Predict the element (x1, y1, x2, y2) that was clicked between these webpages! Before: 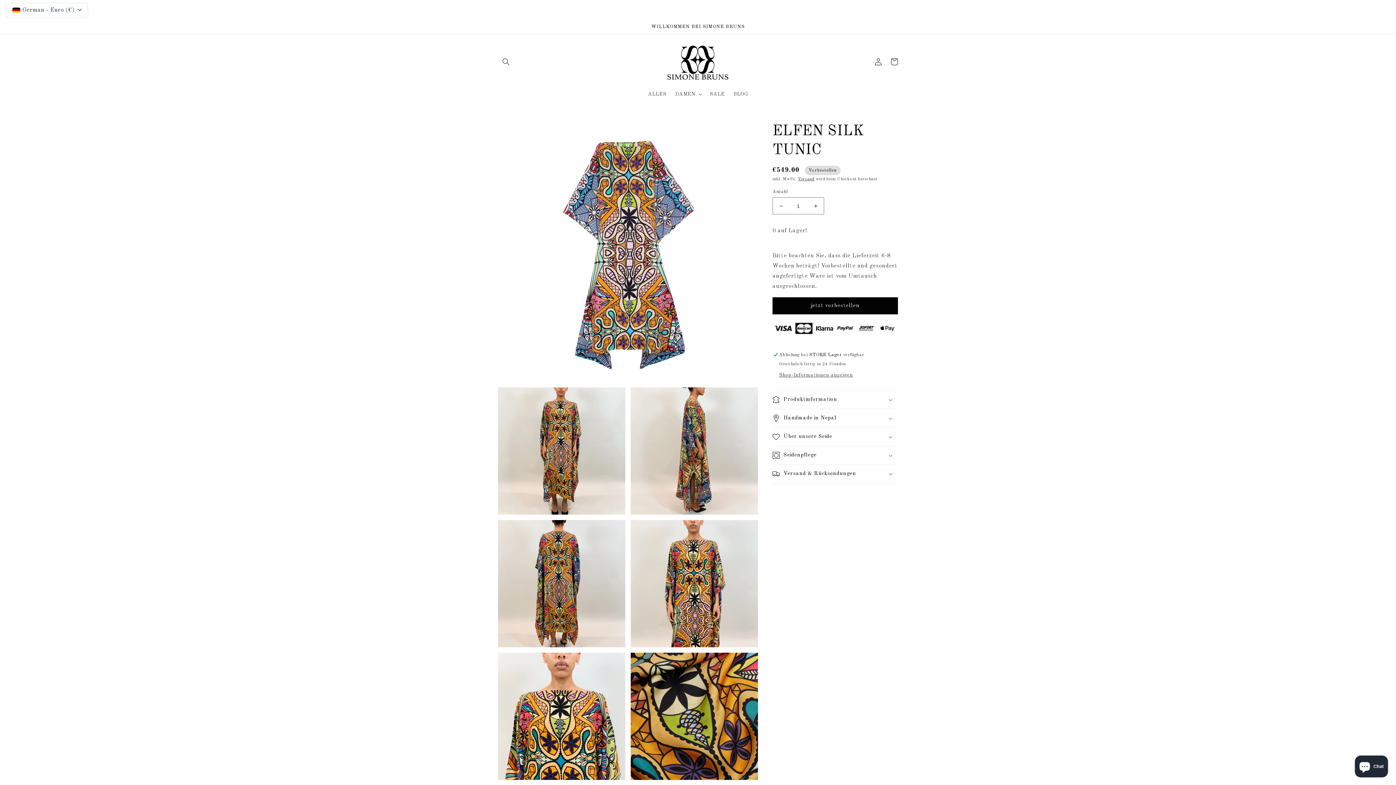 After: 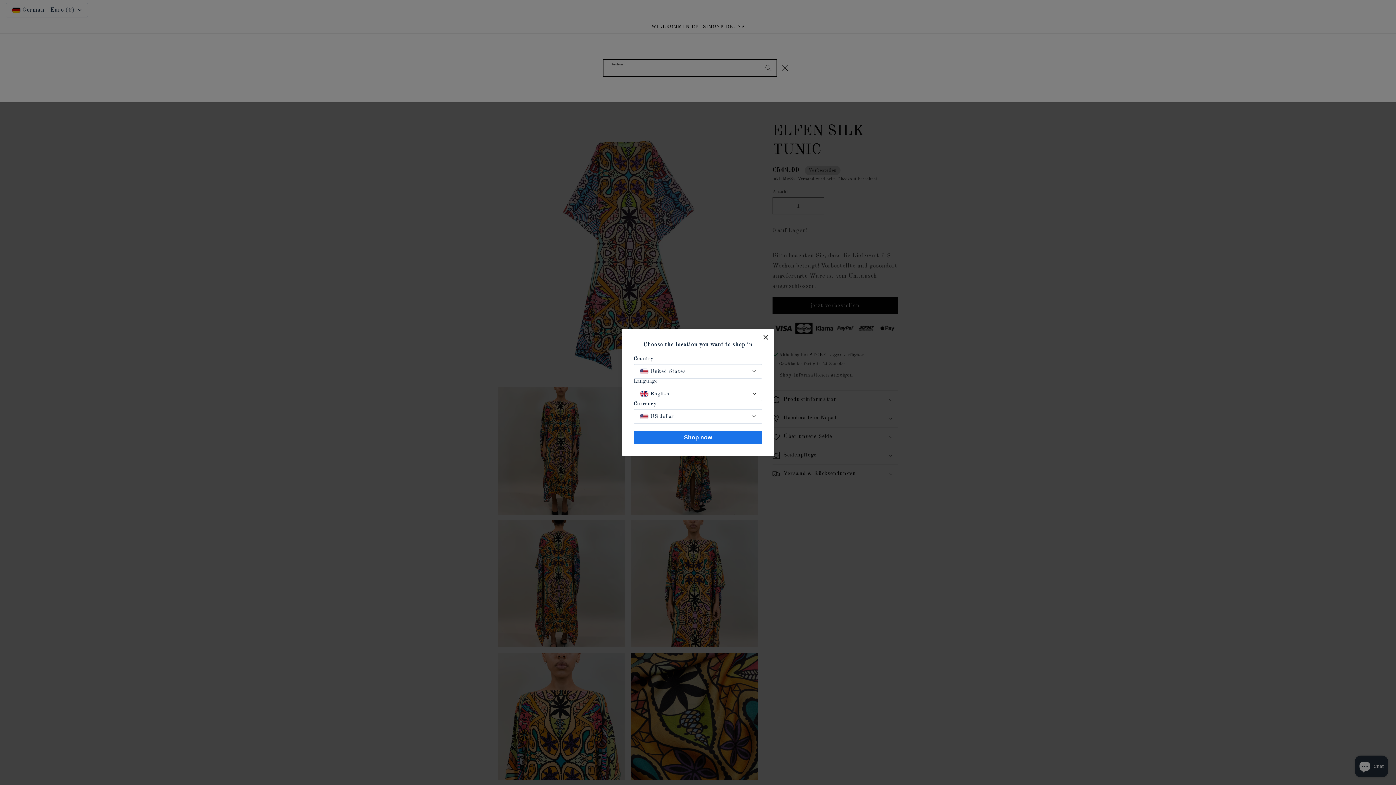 Action: bbox: (498, 53, 514, 69) label: Suchen